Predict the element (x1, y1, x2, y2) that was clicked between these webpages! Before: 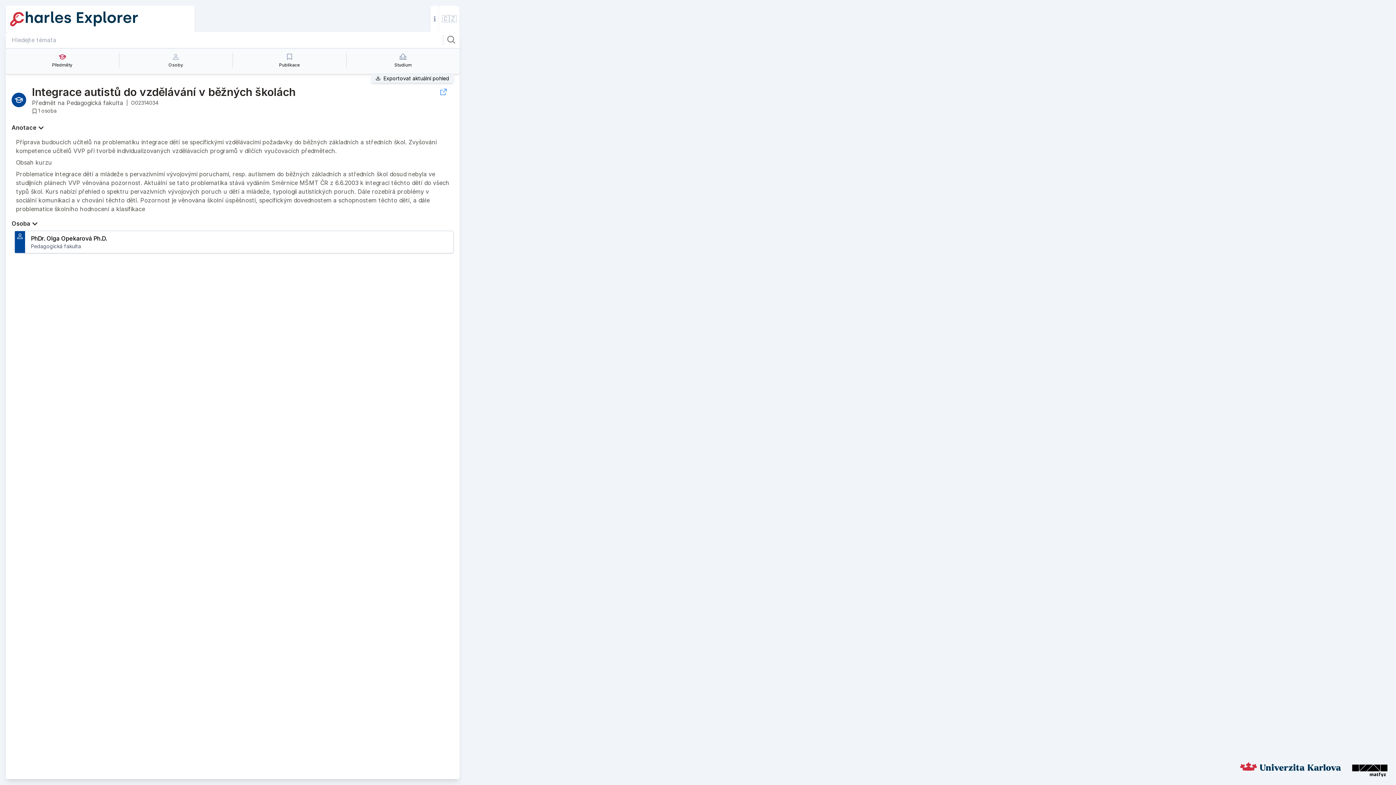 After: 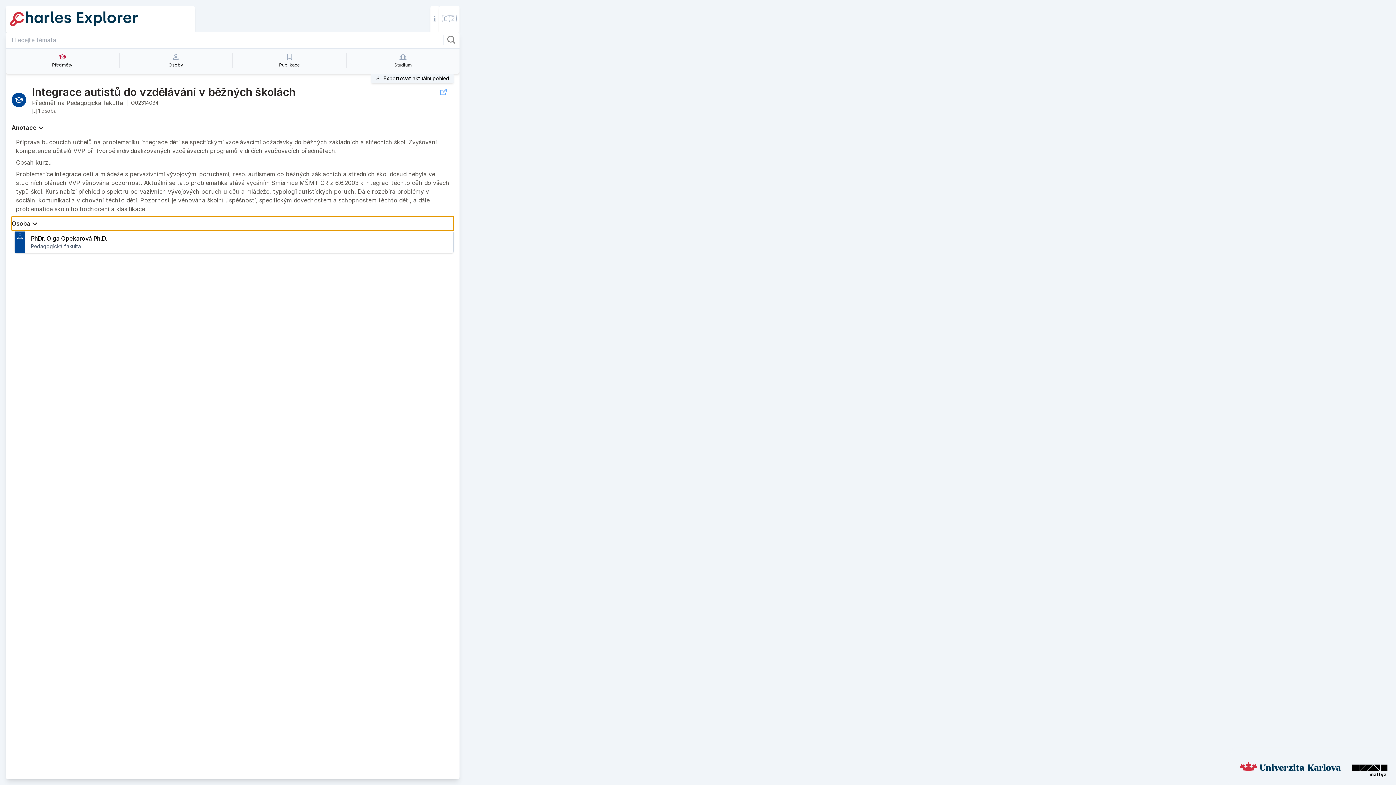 Action: bbox: (32, 107, 56, 113) label: 1 osoba